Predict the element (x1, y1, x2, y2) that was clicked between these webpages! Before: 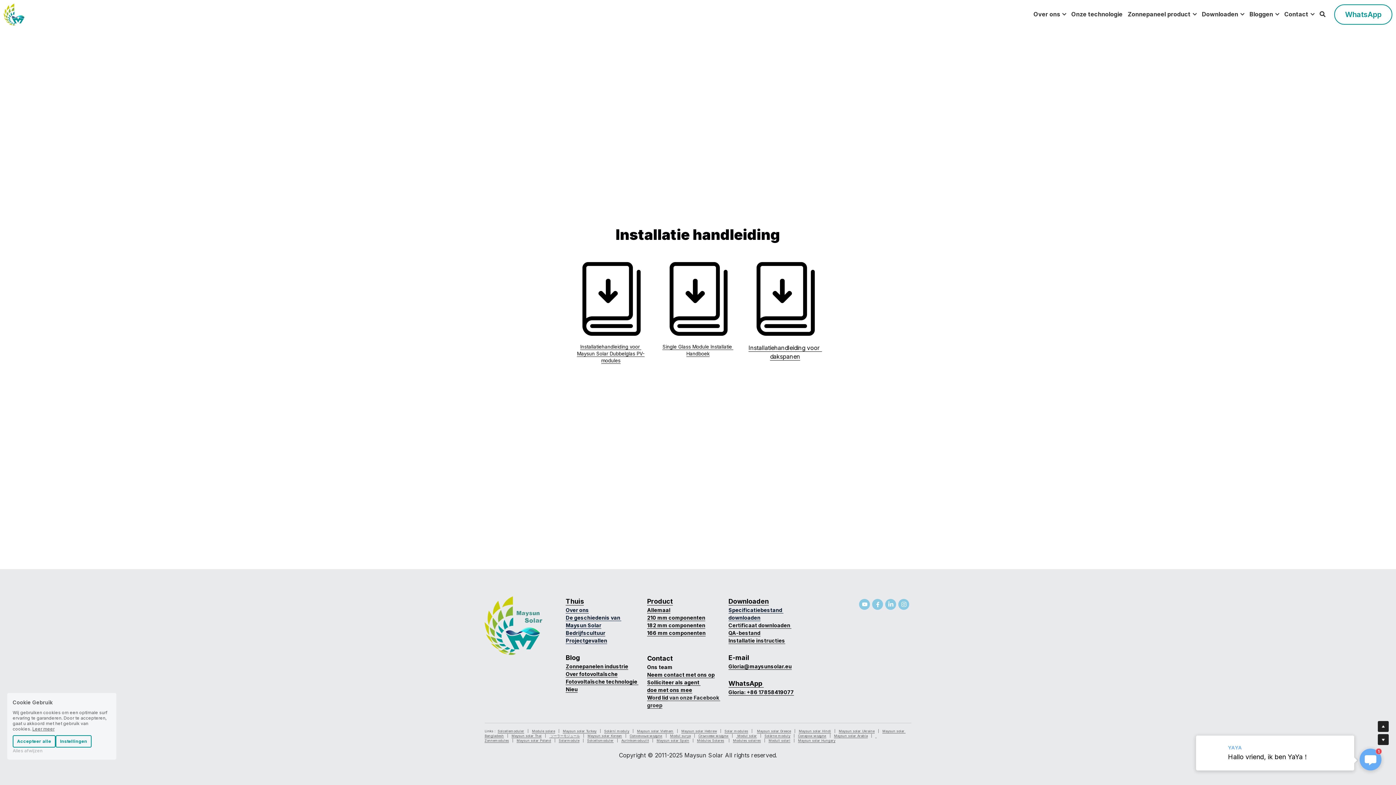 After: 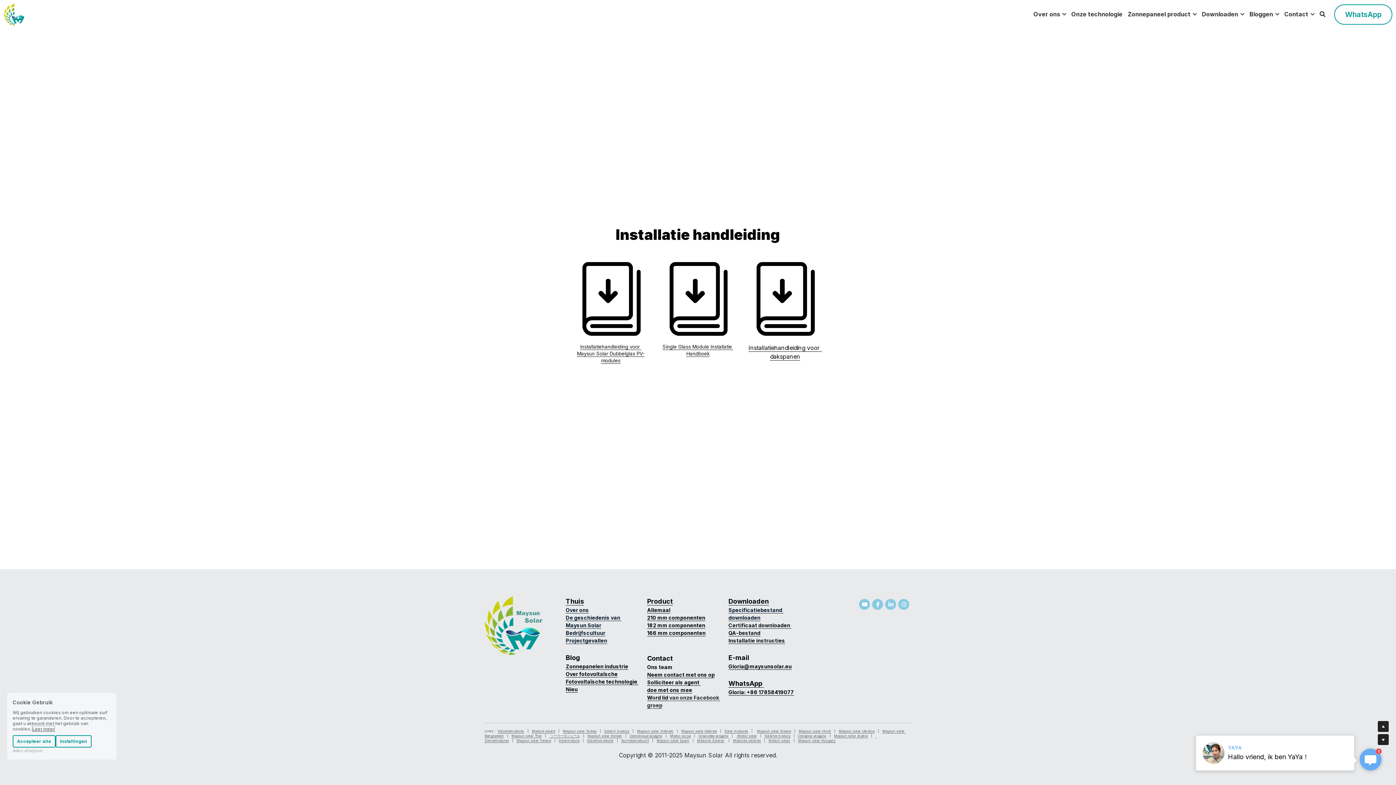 Action: label: Leer meer bbox: (32, 726, 54, 732)